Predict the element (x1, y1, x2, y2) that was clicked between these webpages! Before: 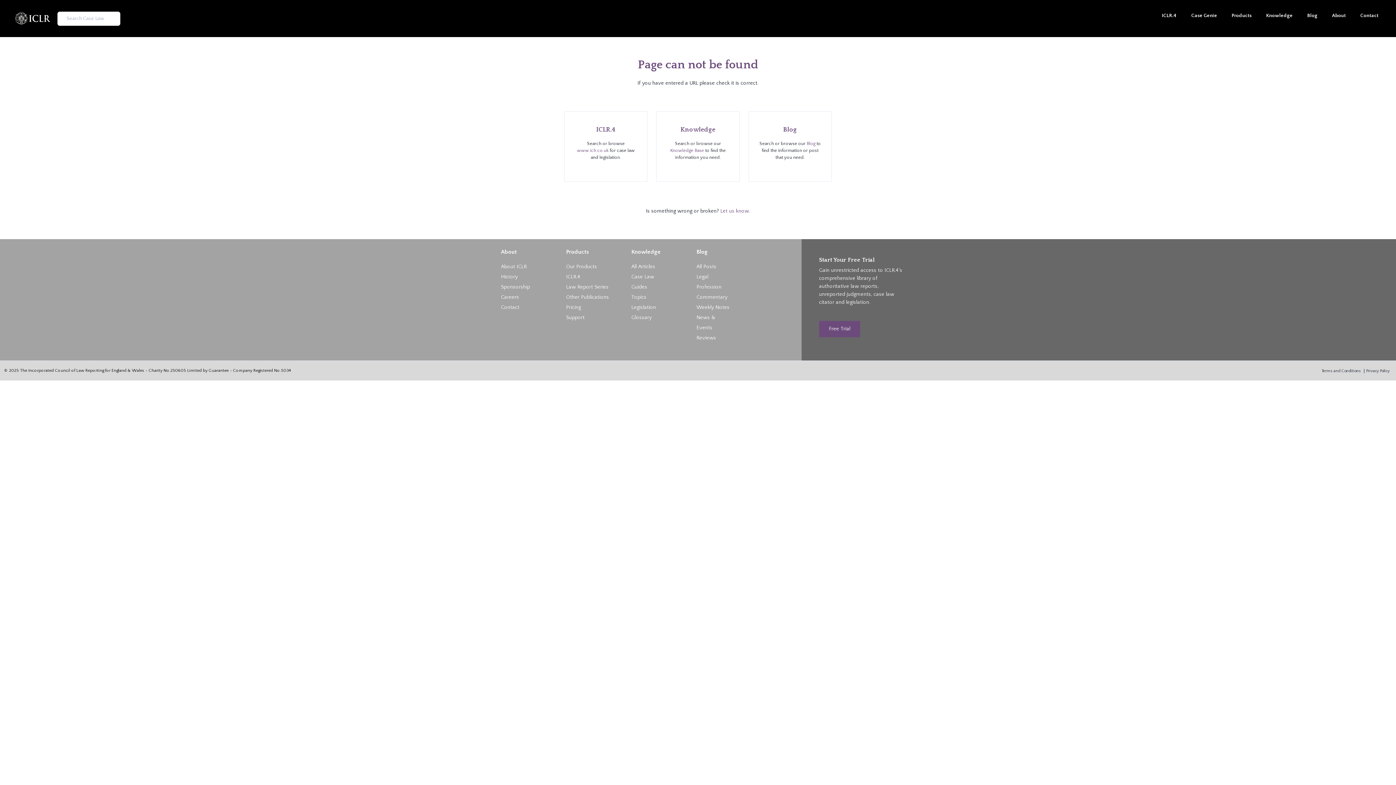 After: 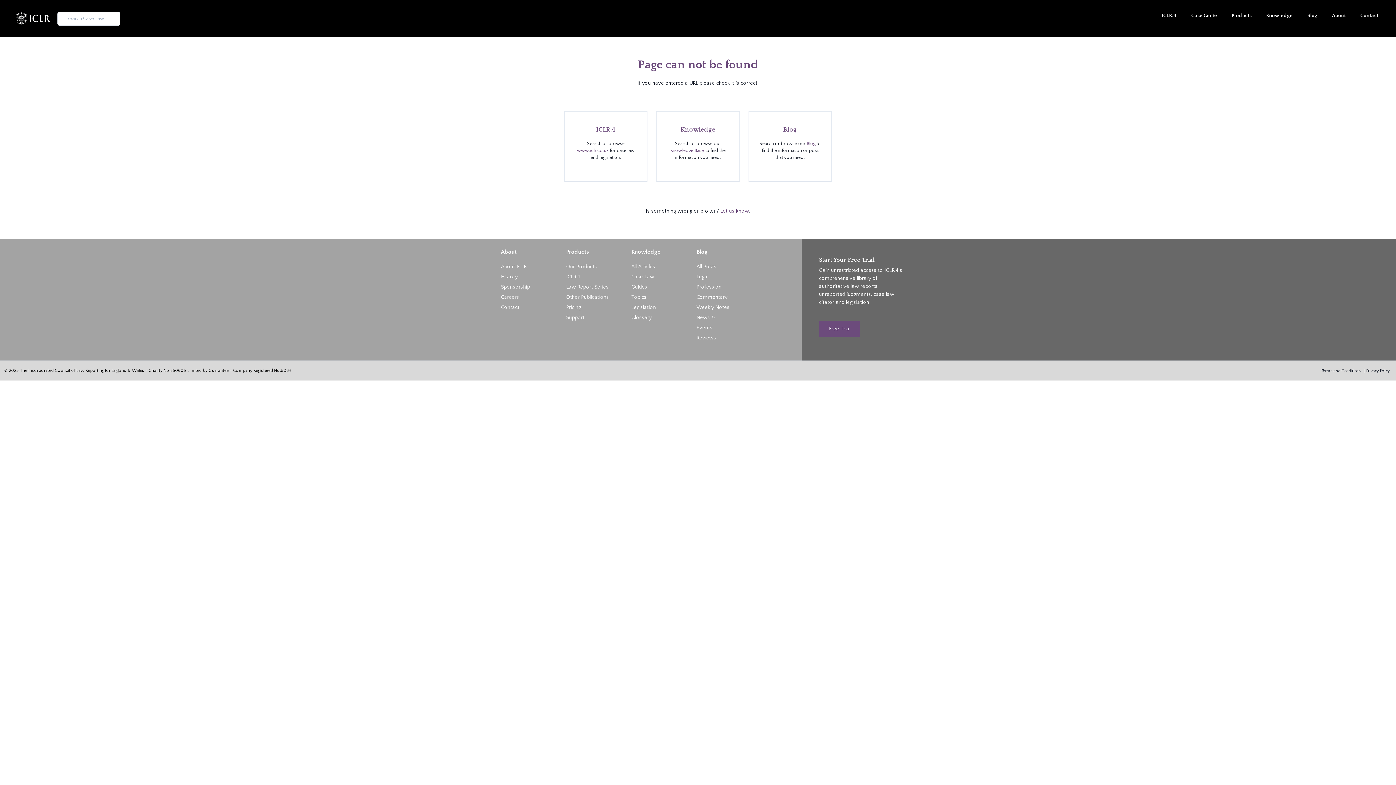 Action: label: Products bbox: (566, 247, 631, 255)